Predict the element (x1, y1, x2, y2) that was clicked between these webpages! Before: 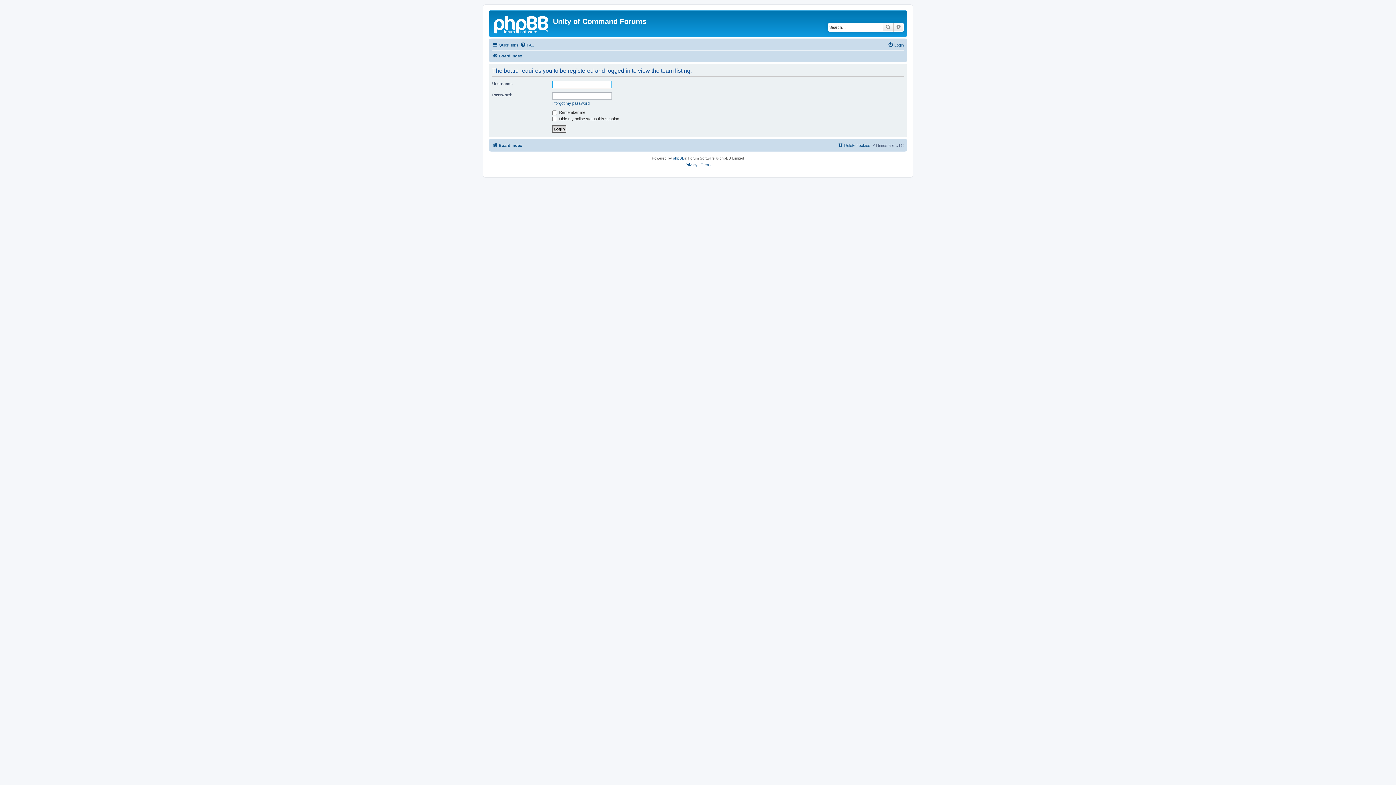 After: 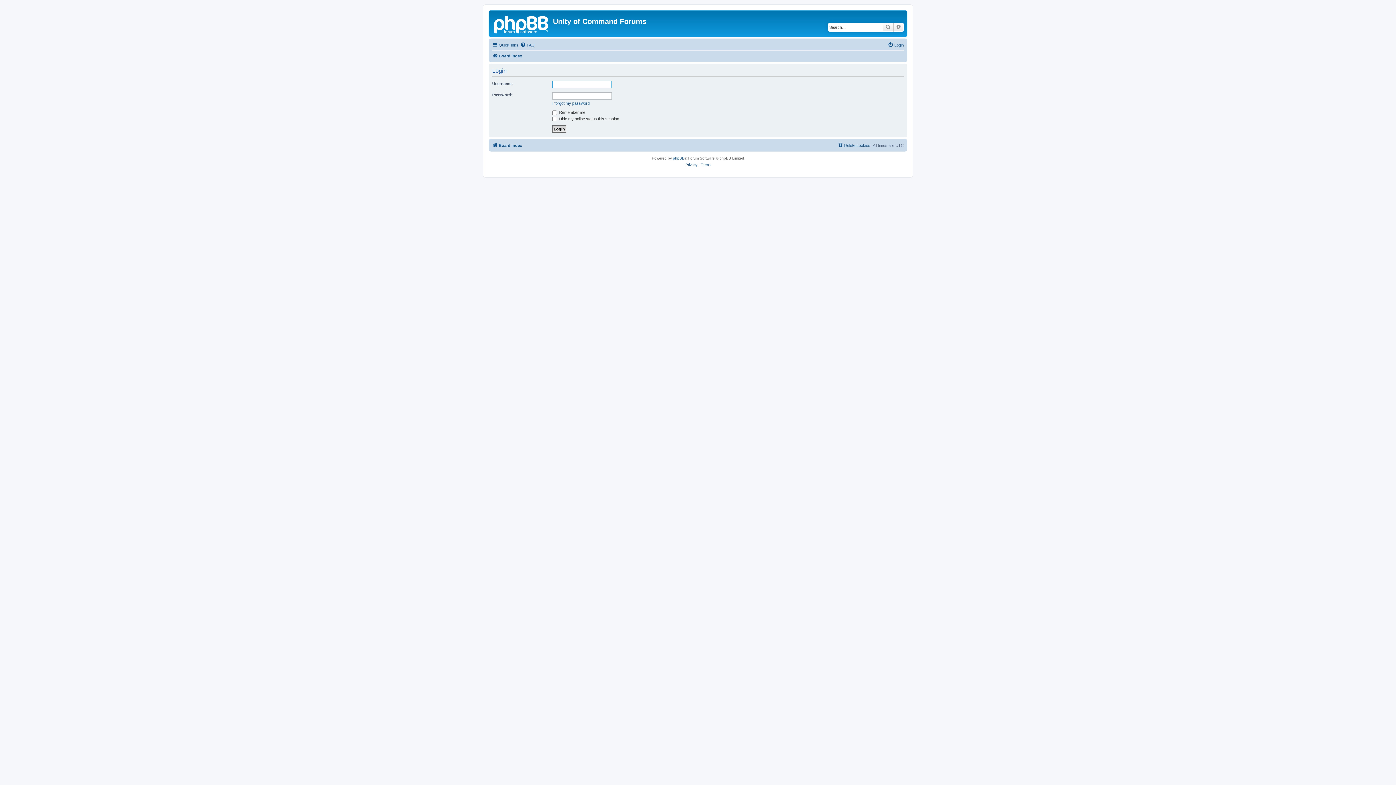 Action: label: Login bbox: (888, 40, 904, 49)